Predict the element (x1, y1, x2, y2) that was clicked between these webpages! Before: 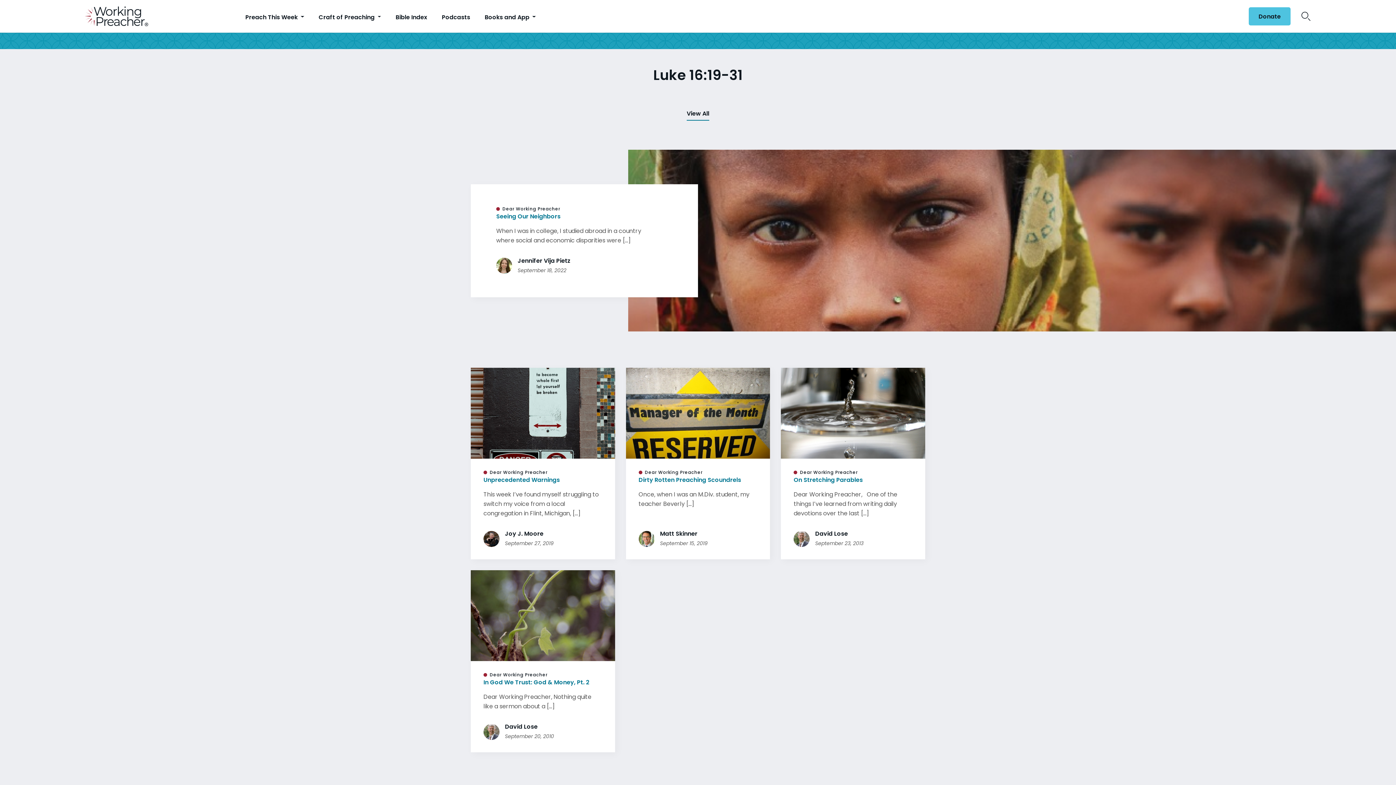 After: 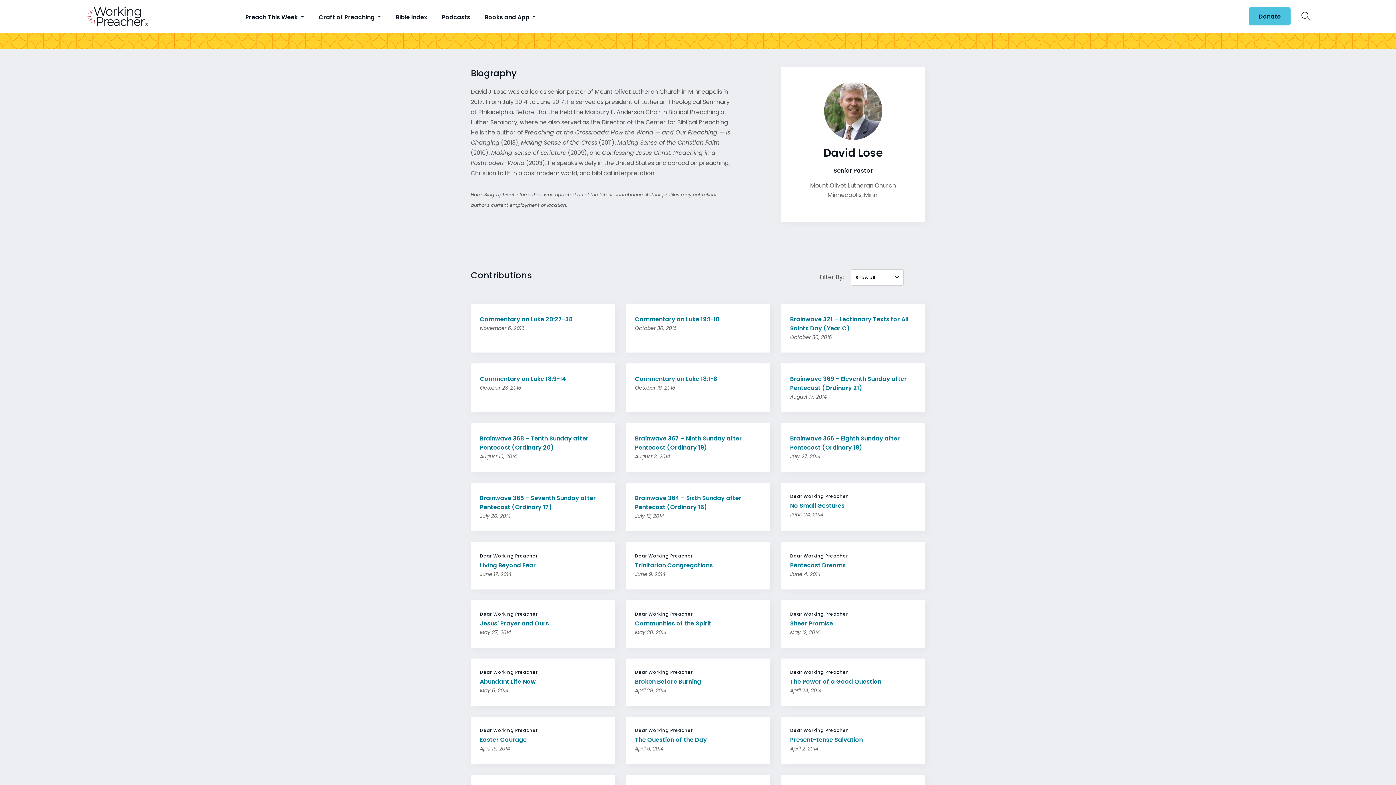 Action: bbox: (815, 529, 863, 538) label: David Lose